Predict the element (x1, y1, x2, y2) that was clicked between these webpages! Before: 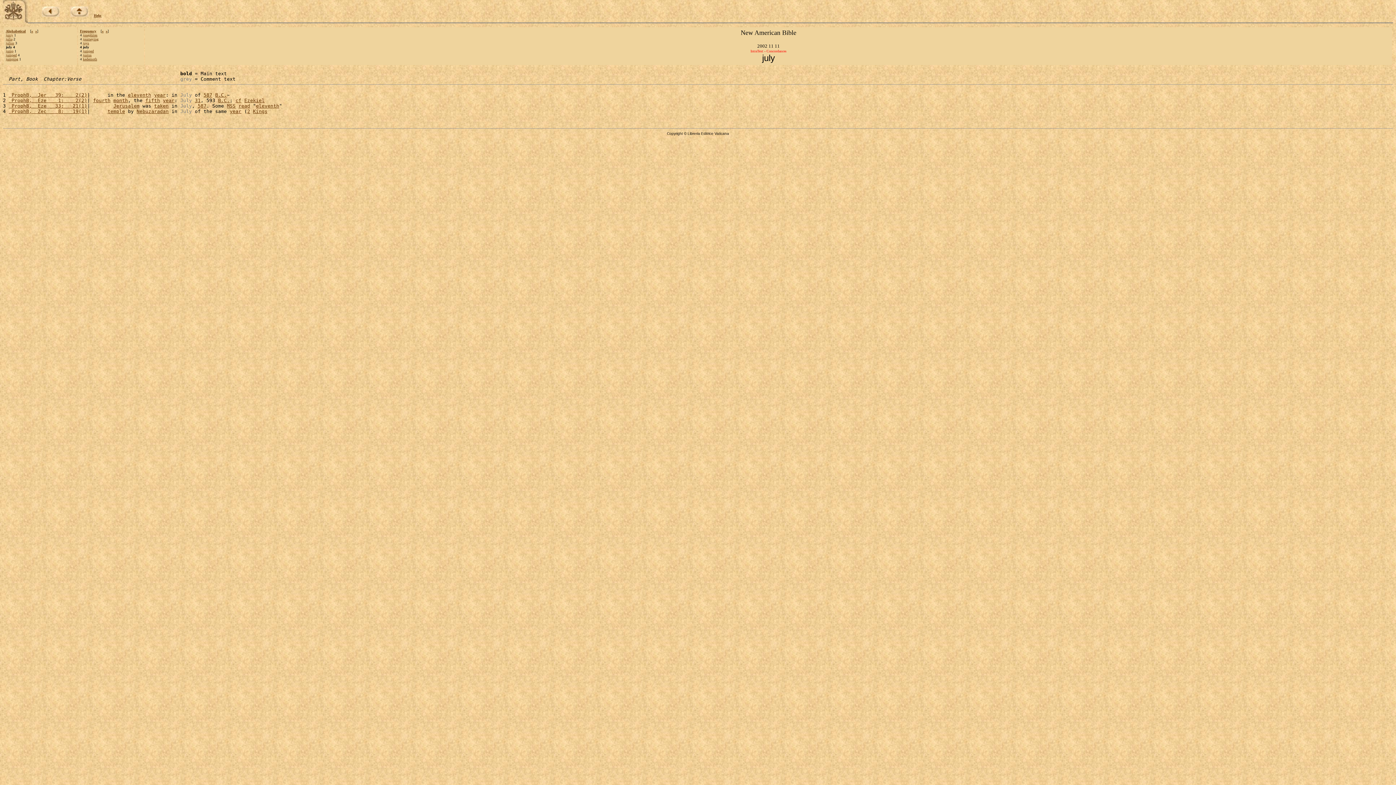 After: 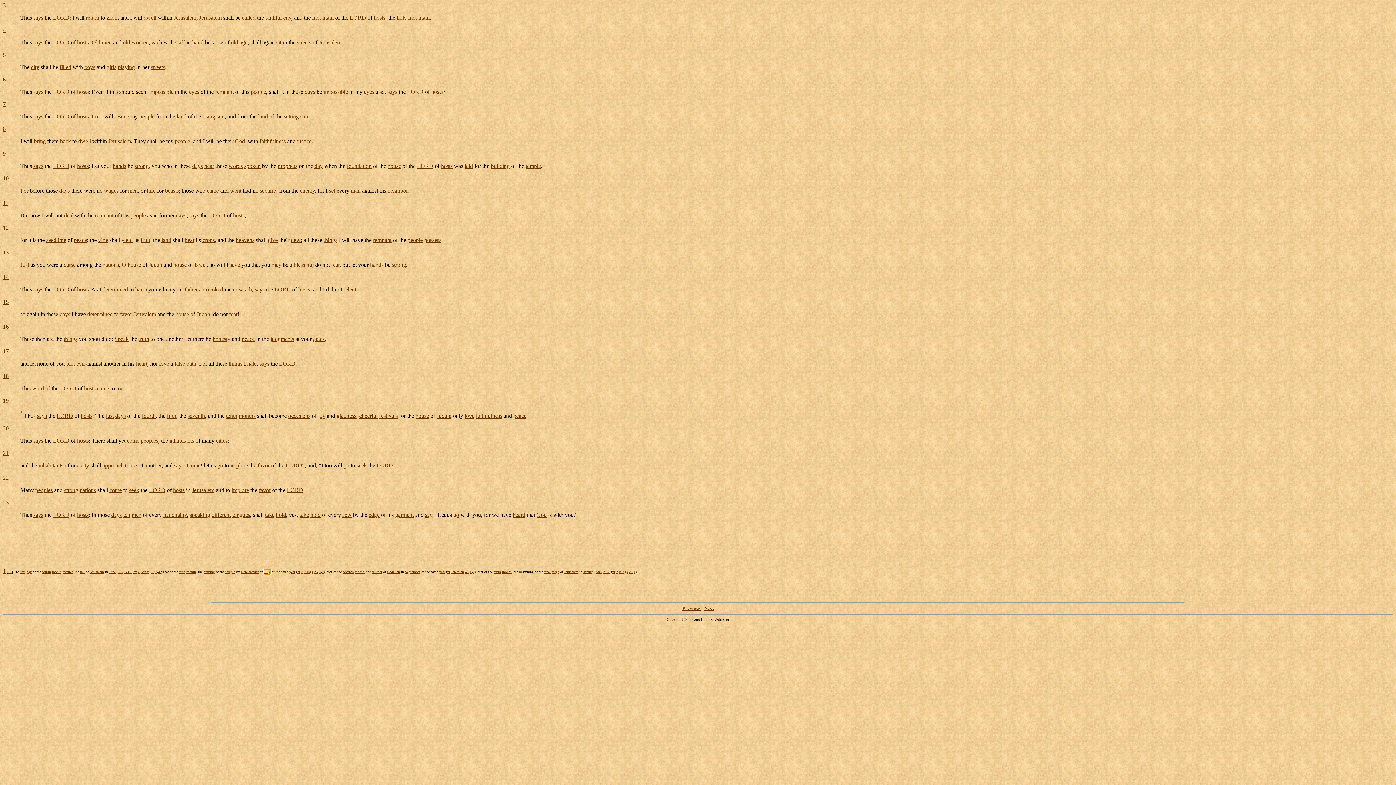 Action: bbox: (8, 108, 87, 114) label:  ProphB,  Zec    8:   19(1)